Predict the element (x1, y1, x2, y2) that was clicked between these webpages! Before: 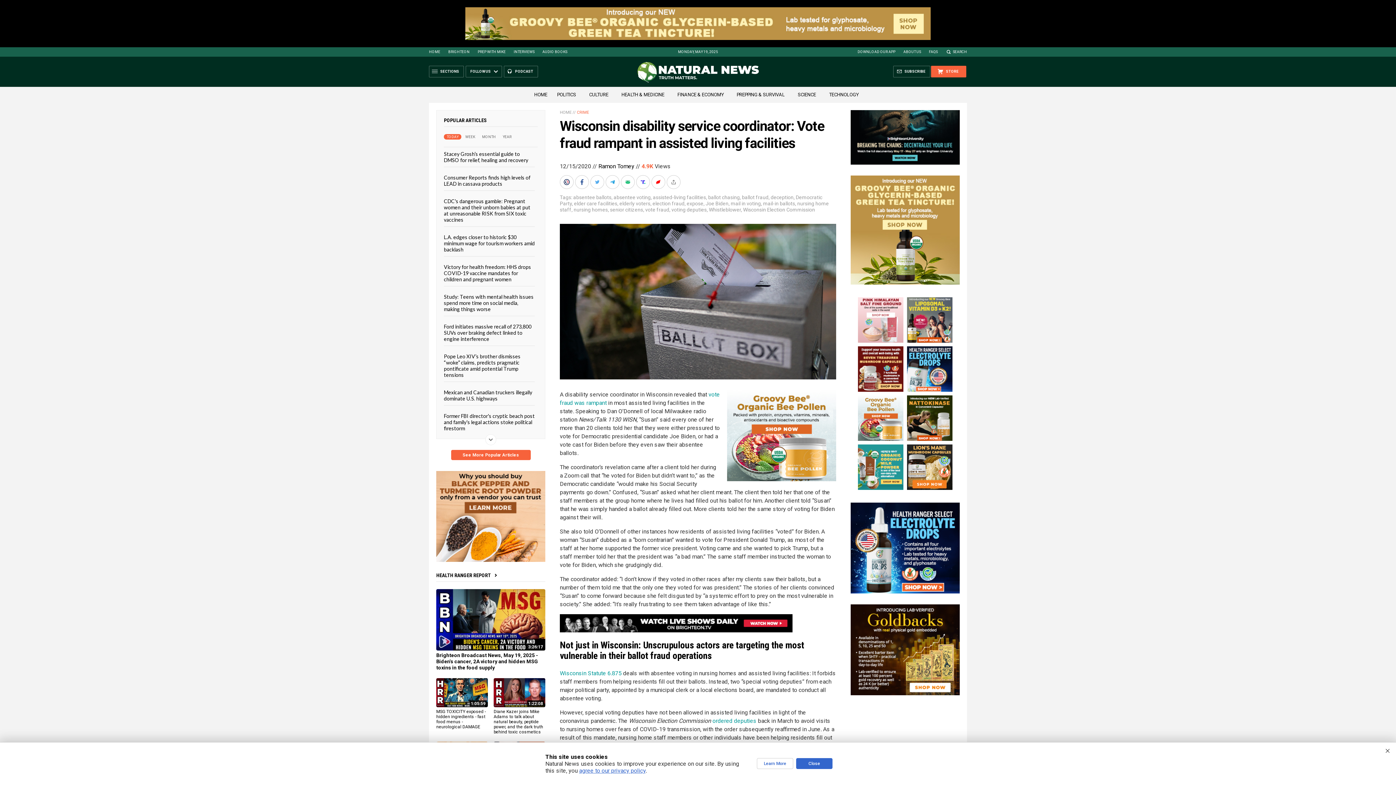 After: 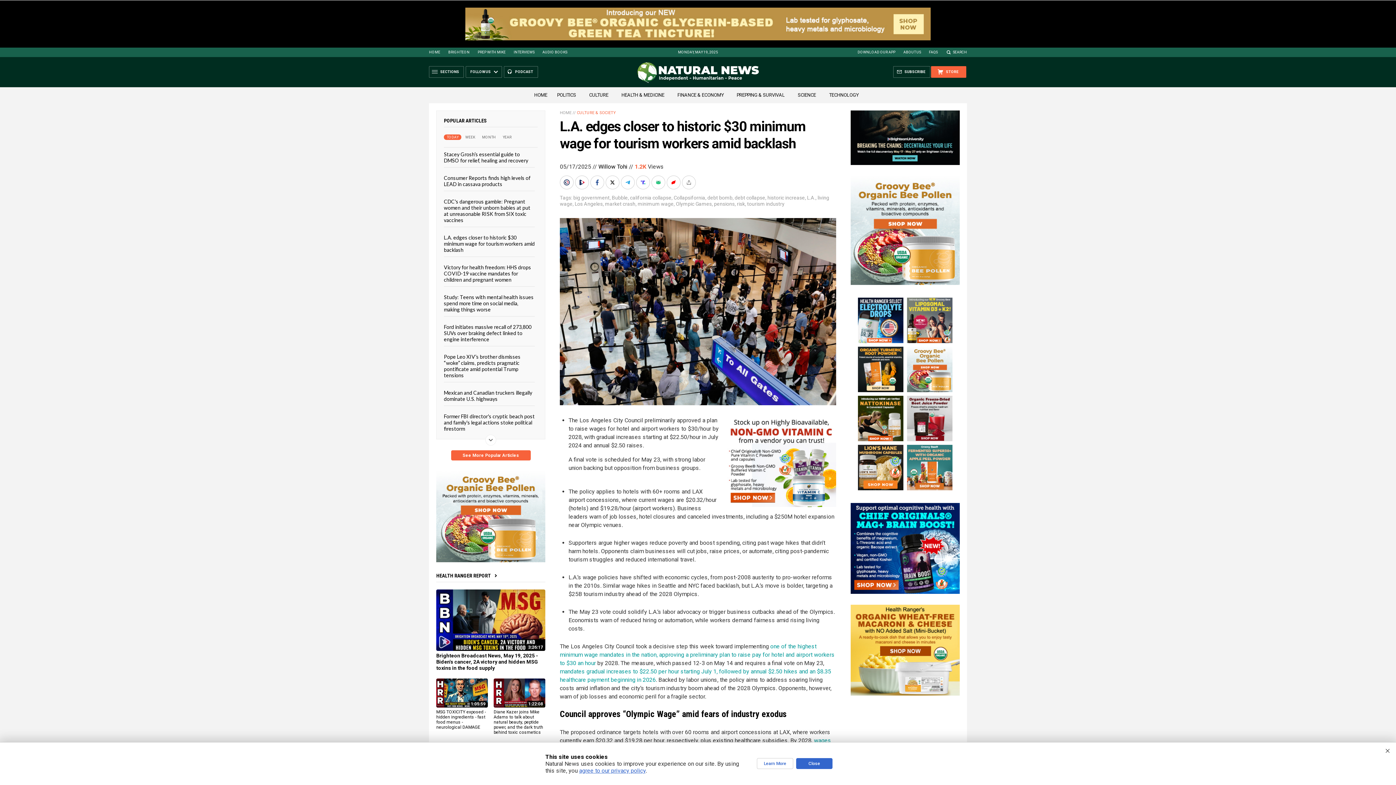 Action: label: L.A. edges closer to historic $30 minimum wage for tourism workers amid backlash bbox: (444, 234, 534, 252)